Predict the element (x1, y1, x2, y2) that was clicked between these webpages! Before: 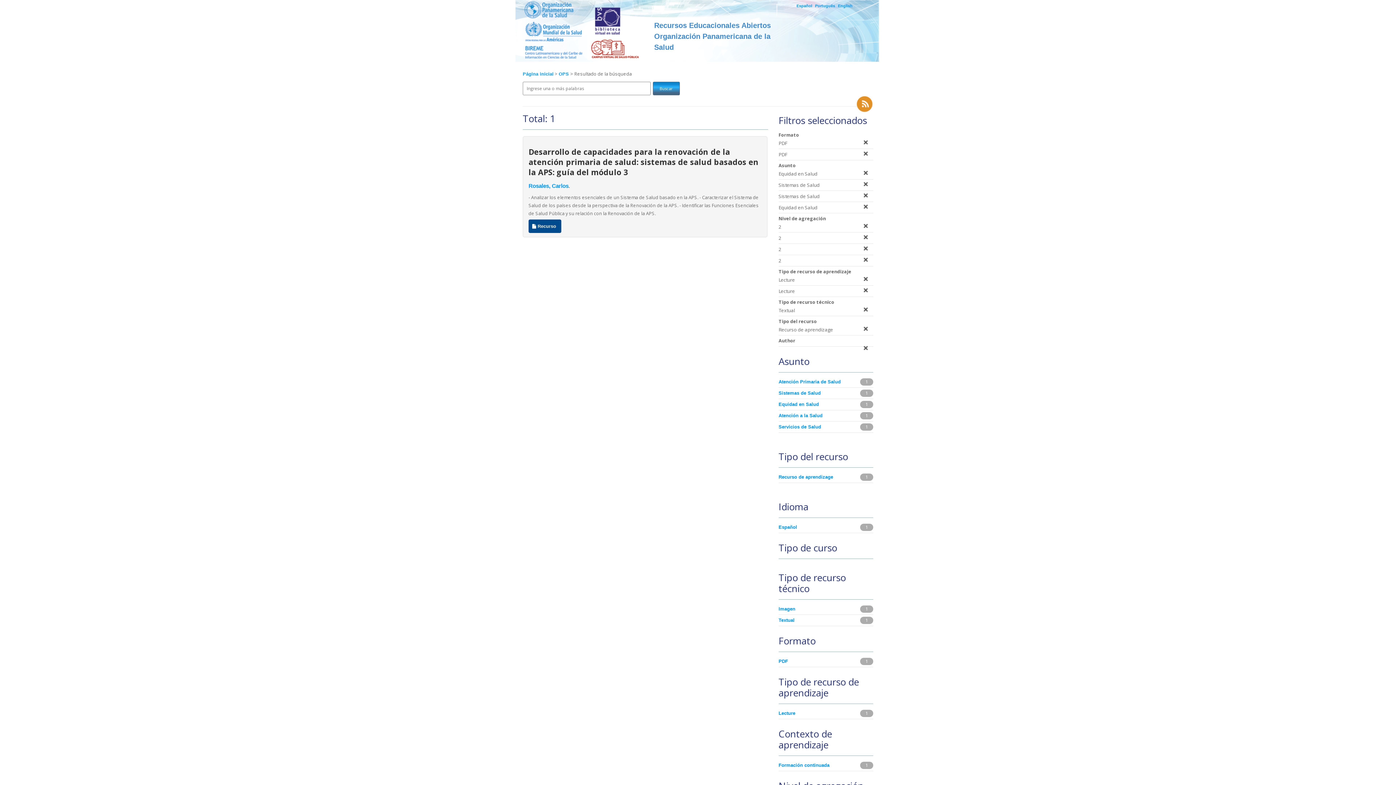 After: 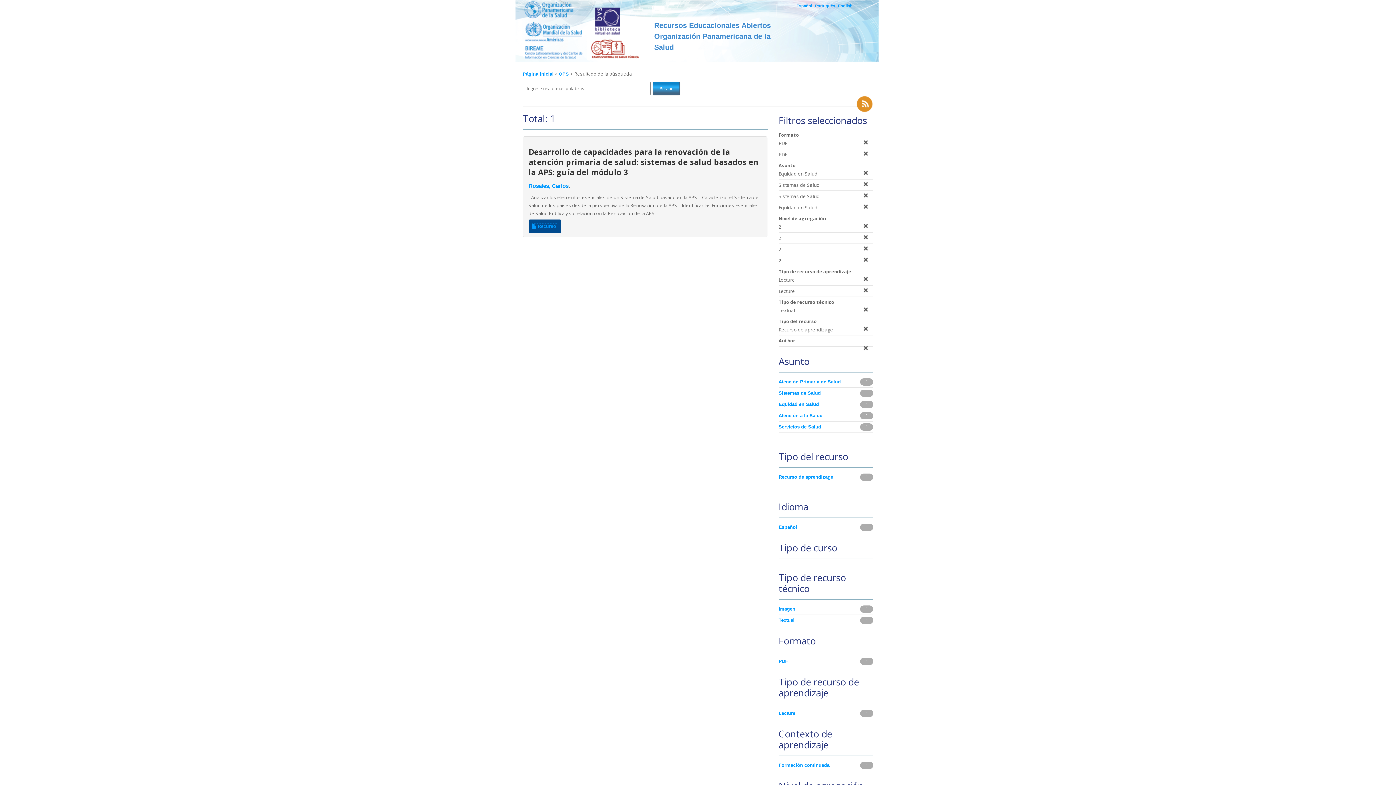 Action: bbox: (532, 224, 557, 229) label:  Recurso 